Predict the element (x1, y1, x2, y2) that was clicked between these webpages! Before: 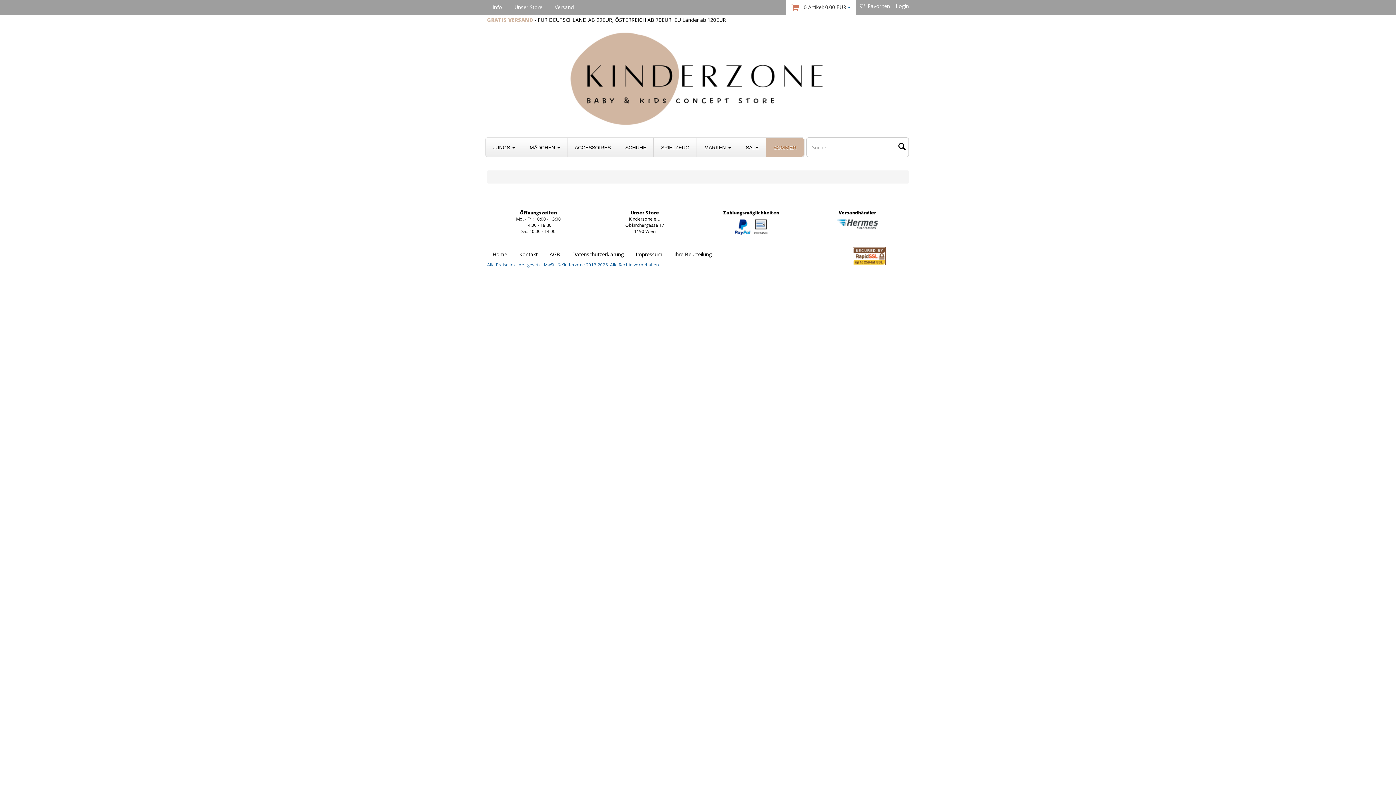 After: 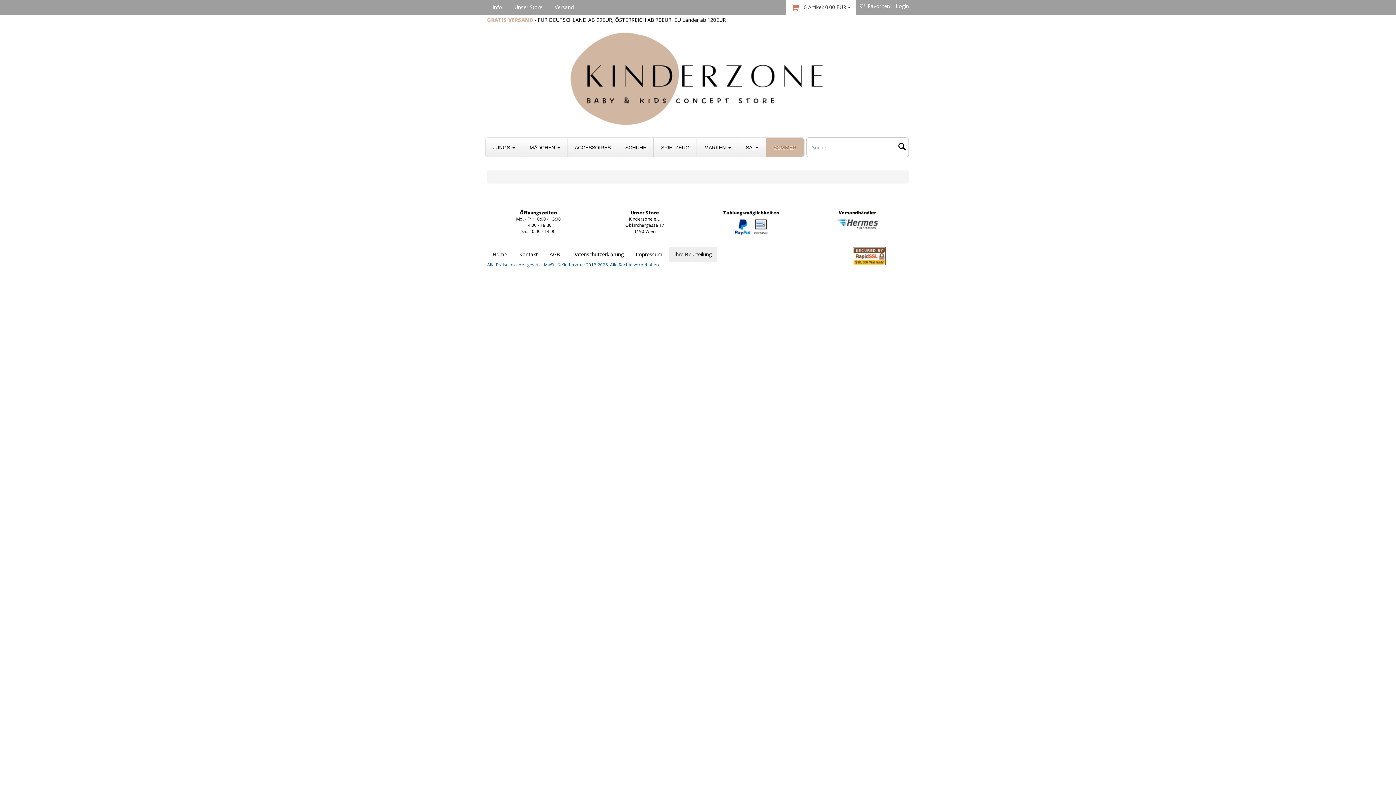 Action: bbox: (669, 247, 717, 261) label: Ihre Beurteilung